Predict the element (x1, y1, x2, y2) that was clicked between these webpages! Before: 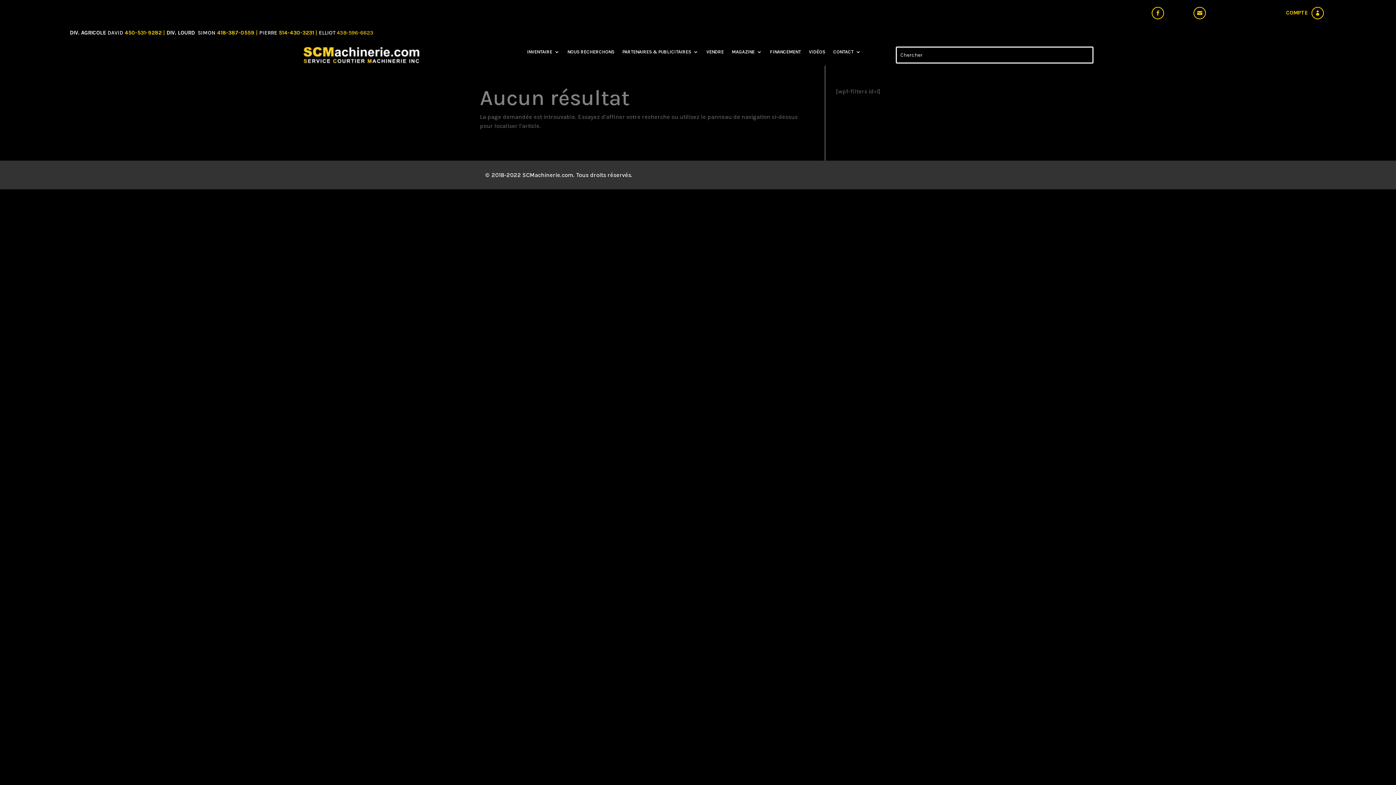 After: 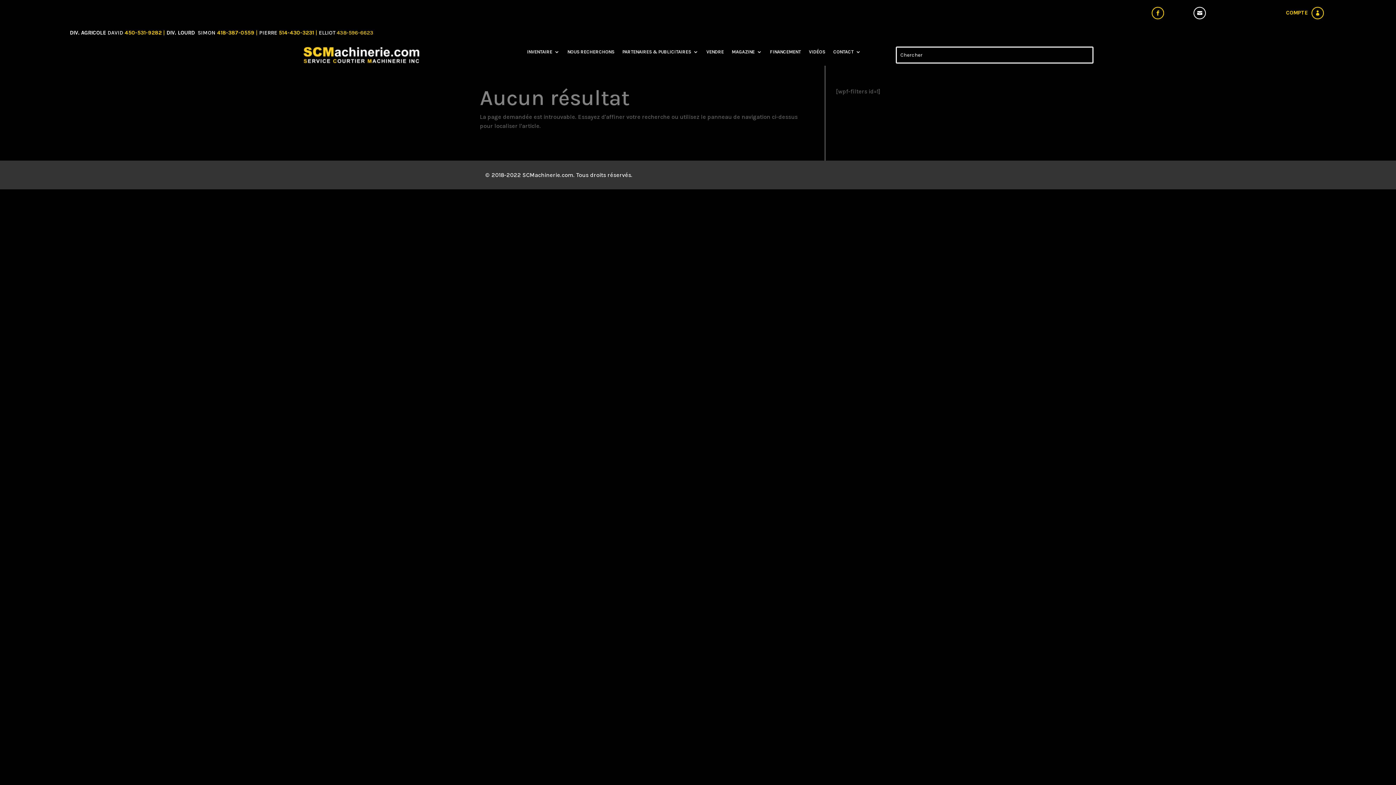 Action: label:  bbox: (1193, 6, 1206, 19)